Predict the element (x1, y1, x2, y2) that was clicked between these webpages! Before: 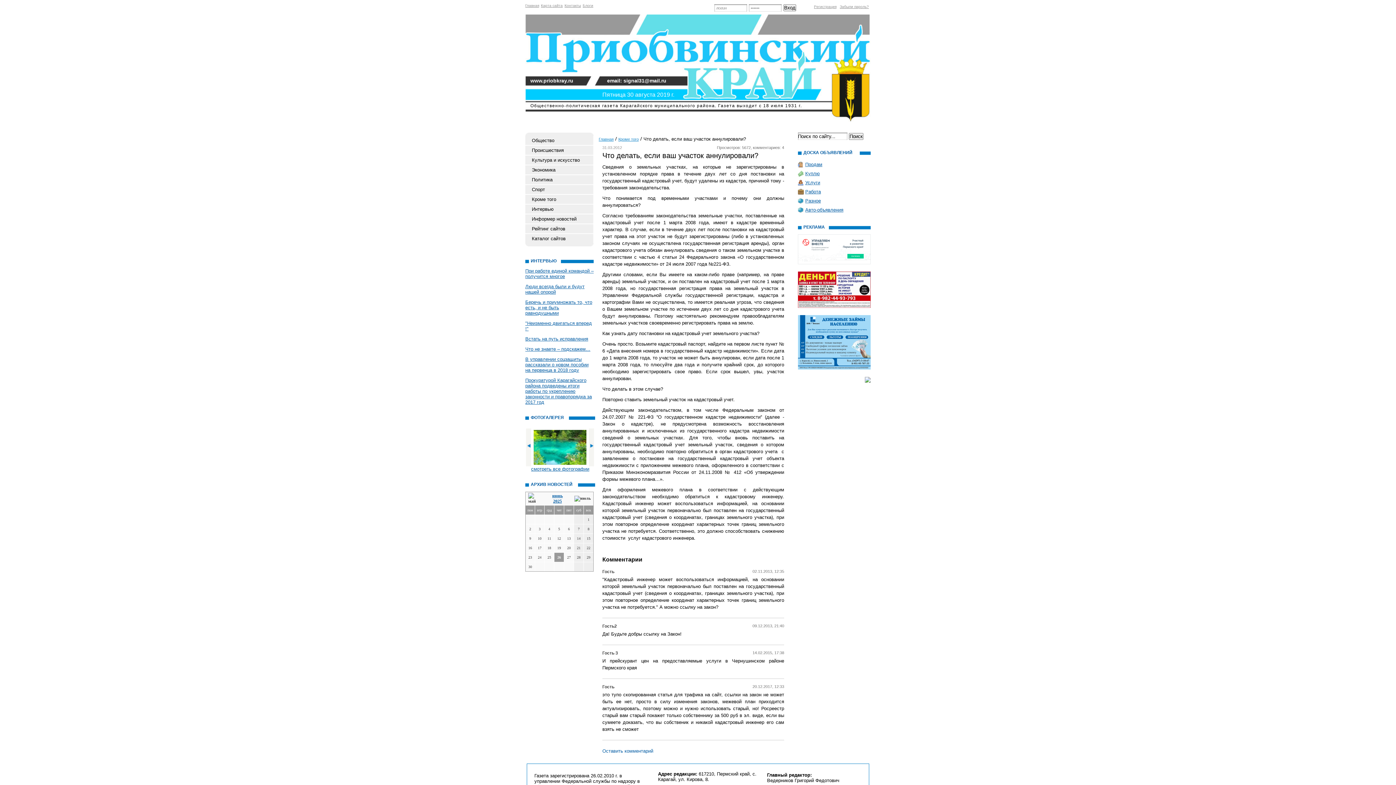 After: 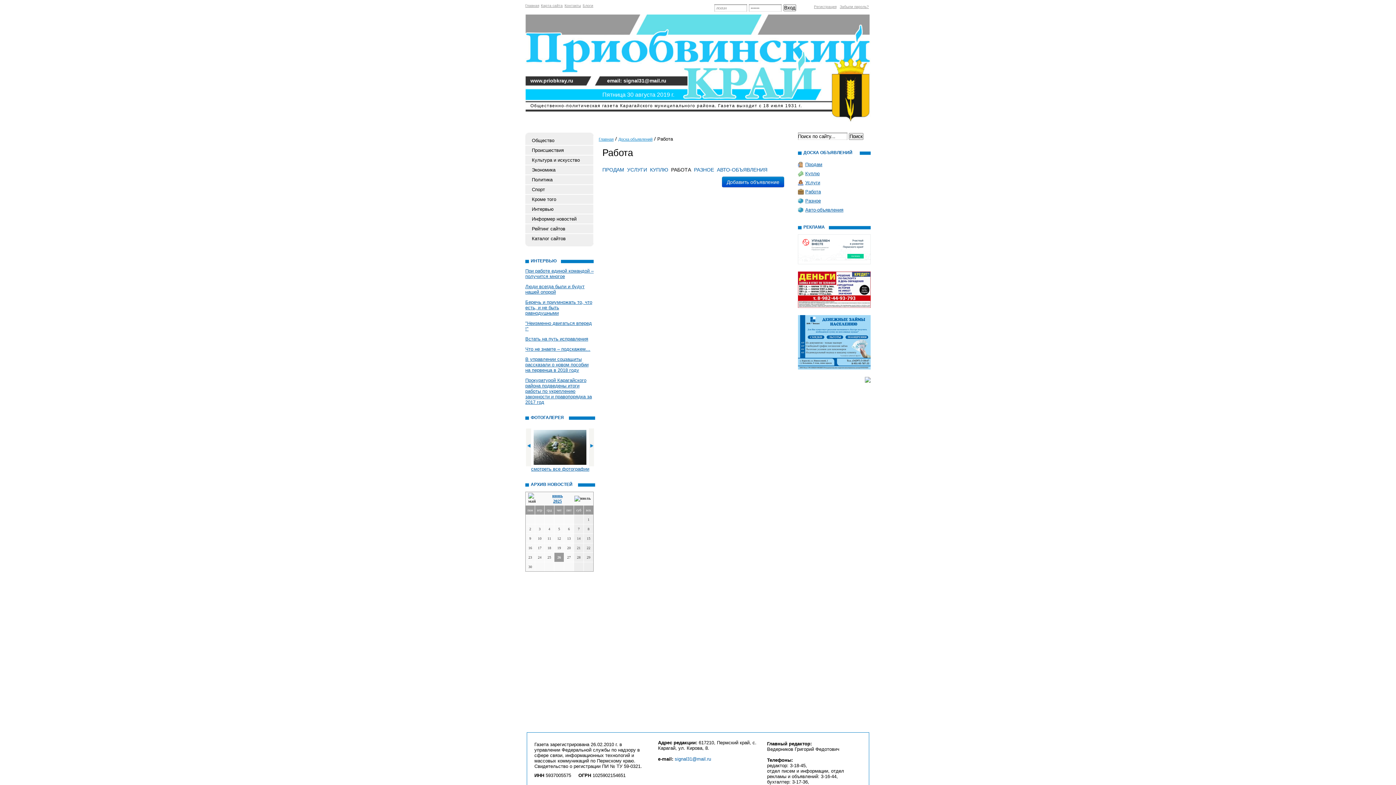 Action: label: Работа bbox: (805, 189, 821, 194)